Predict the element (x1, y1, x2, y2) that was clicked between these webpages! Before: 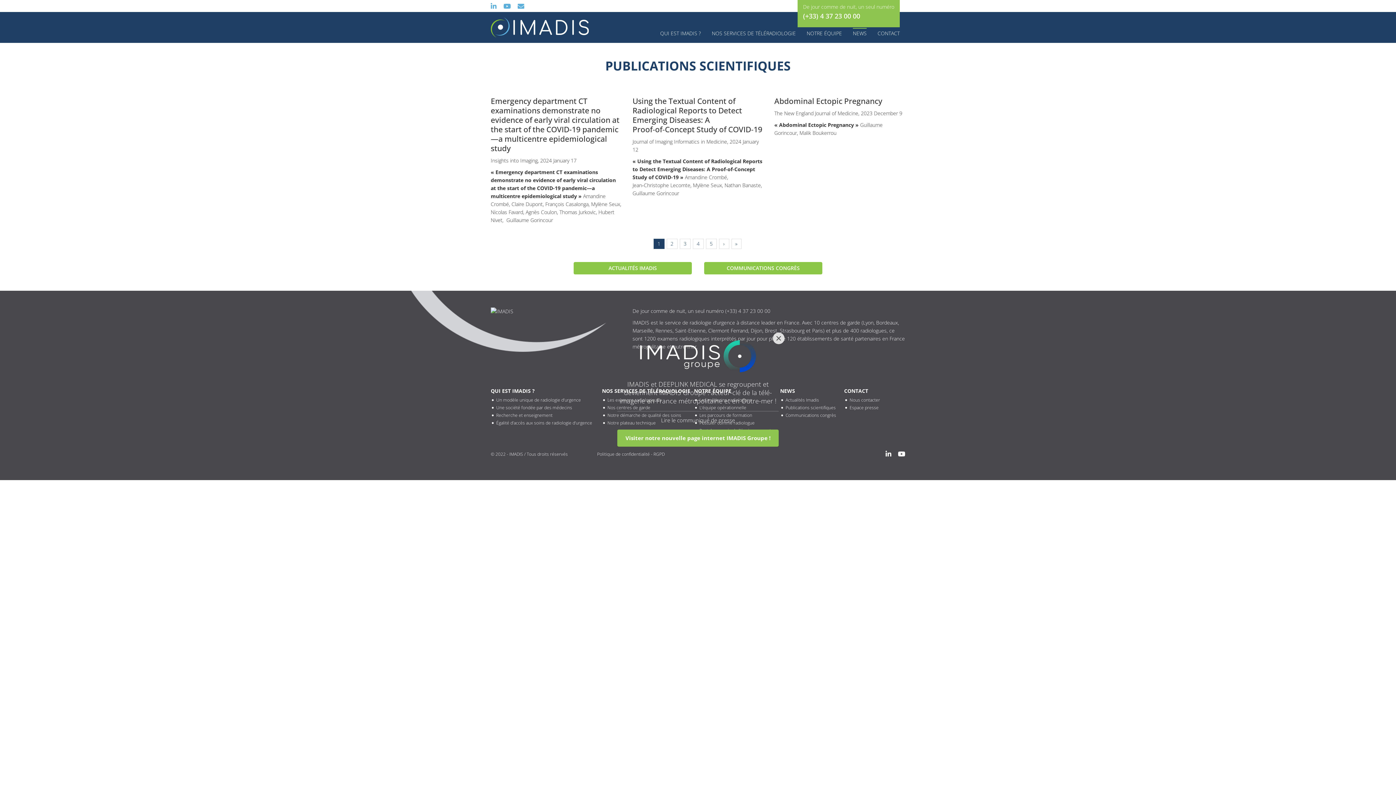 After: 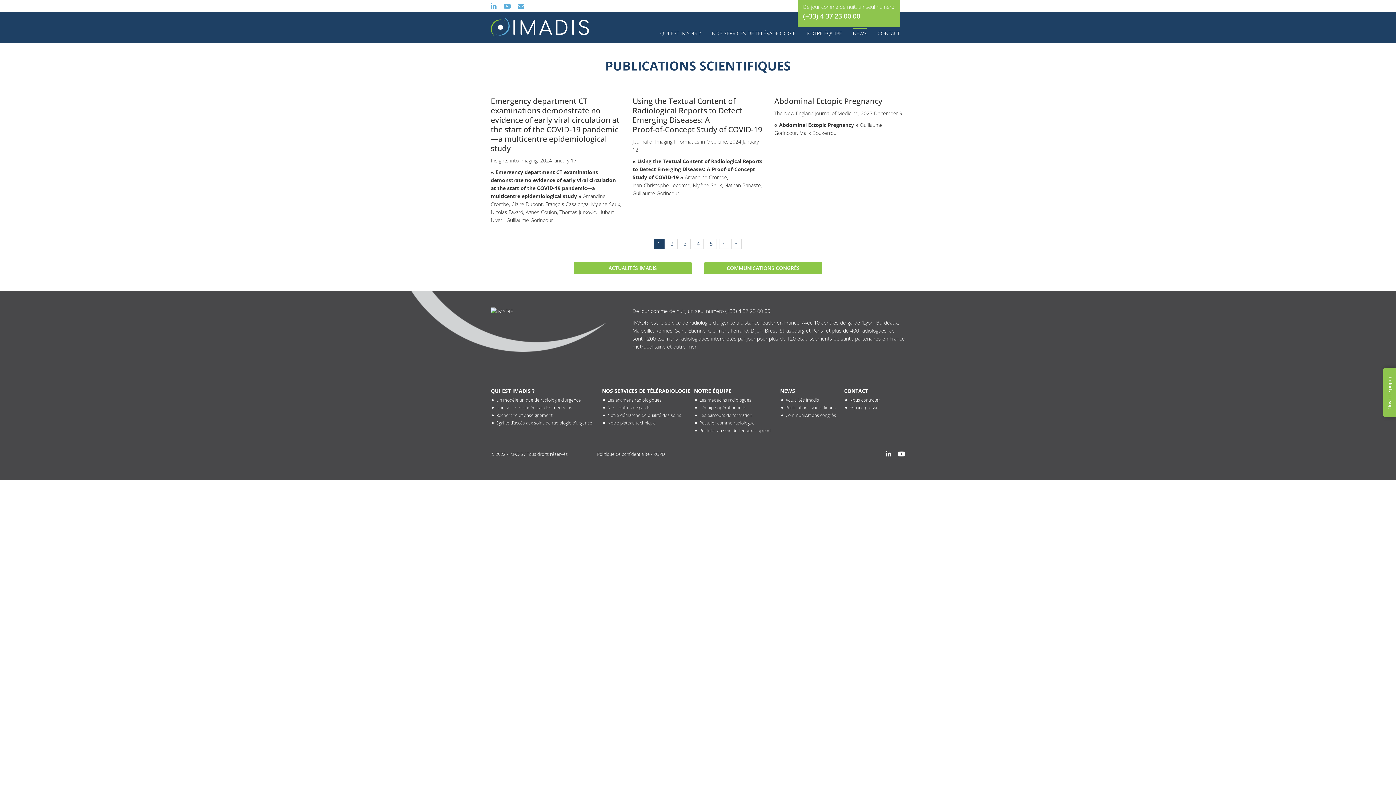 Action: label: Close bbox: (773, 332, 784, 344)